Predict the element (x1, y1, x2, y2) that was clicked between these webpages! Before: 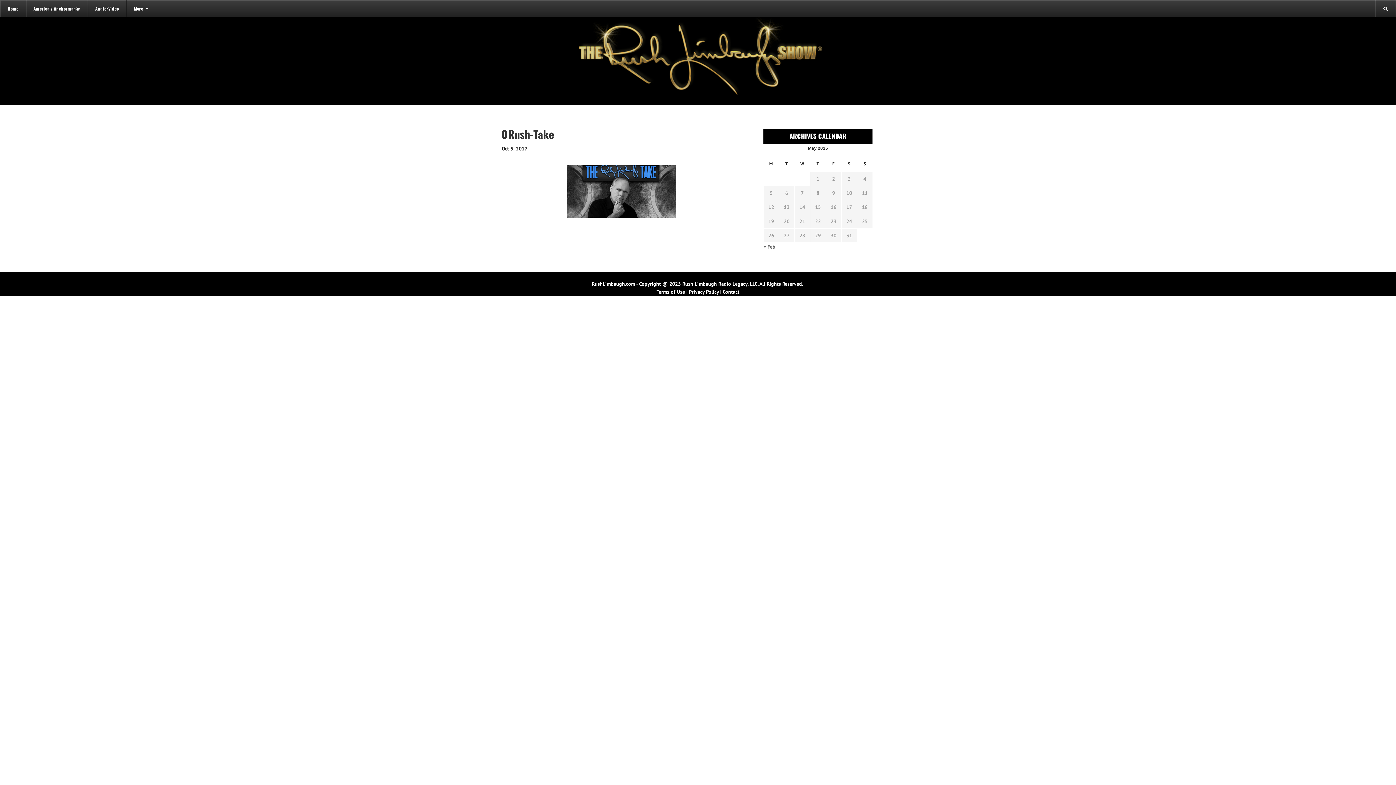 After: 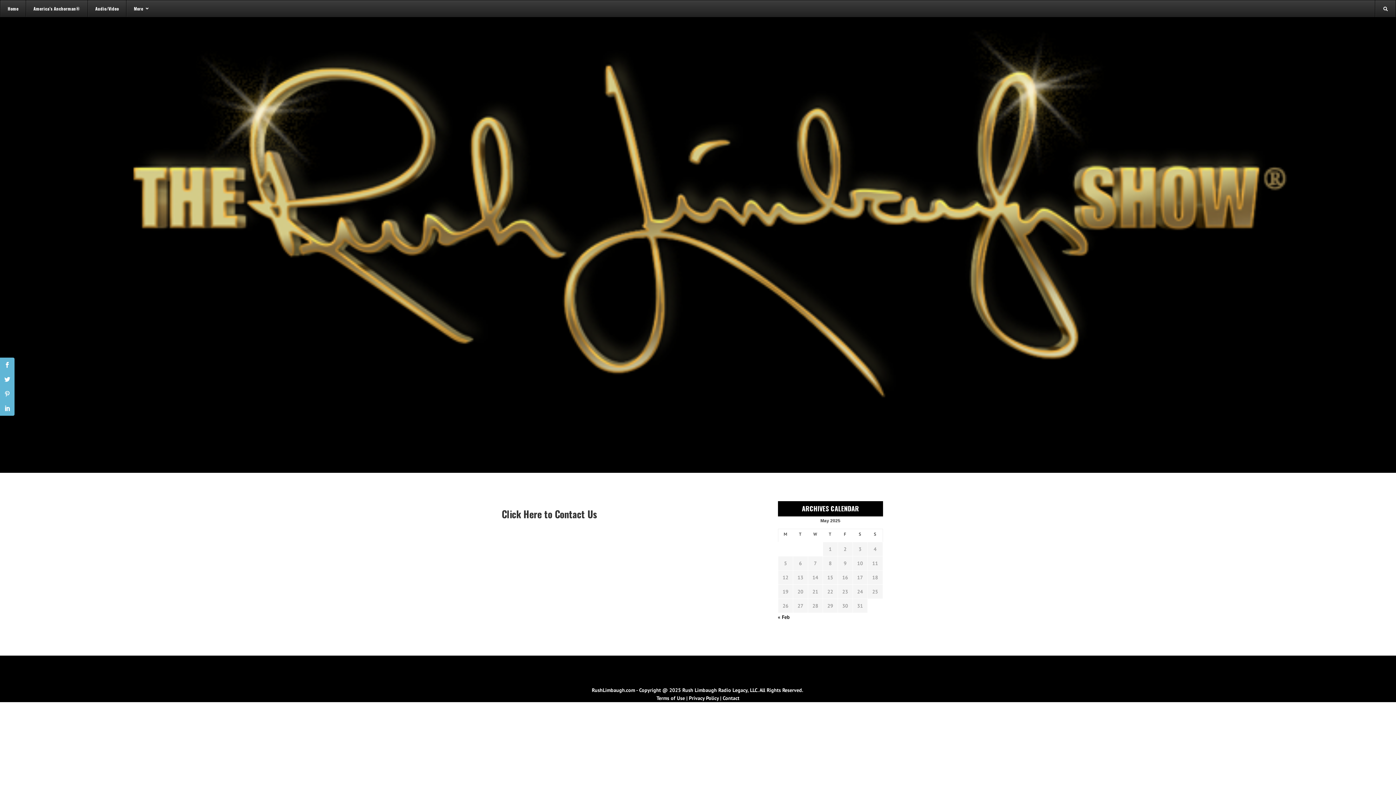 Action: label: Contact bbox: (722, 288, 739, 295)